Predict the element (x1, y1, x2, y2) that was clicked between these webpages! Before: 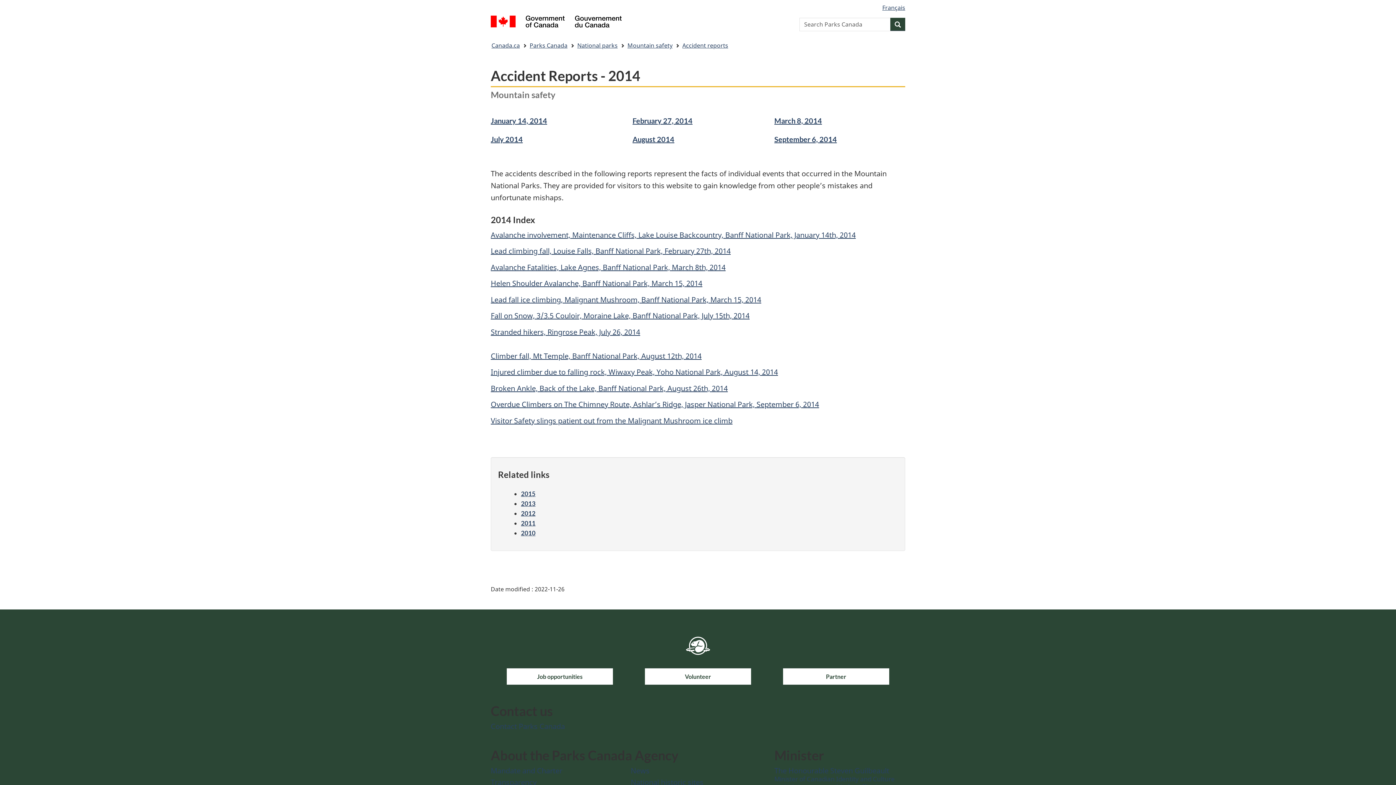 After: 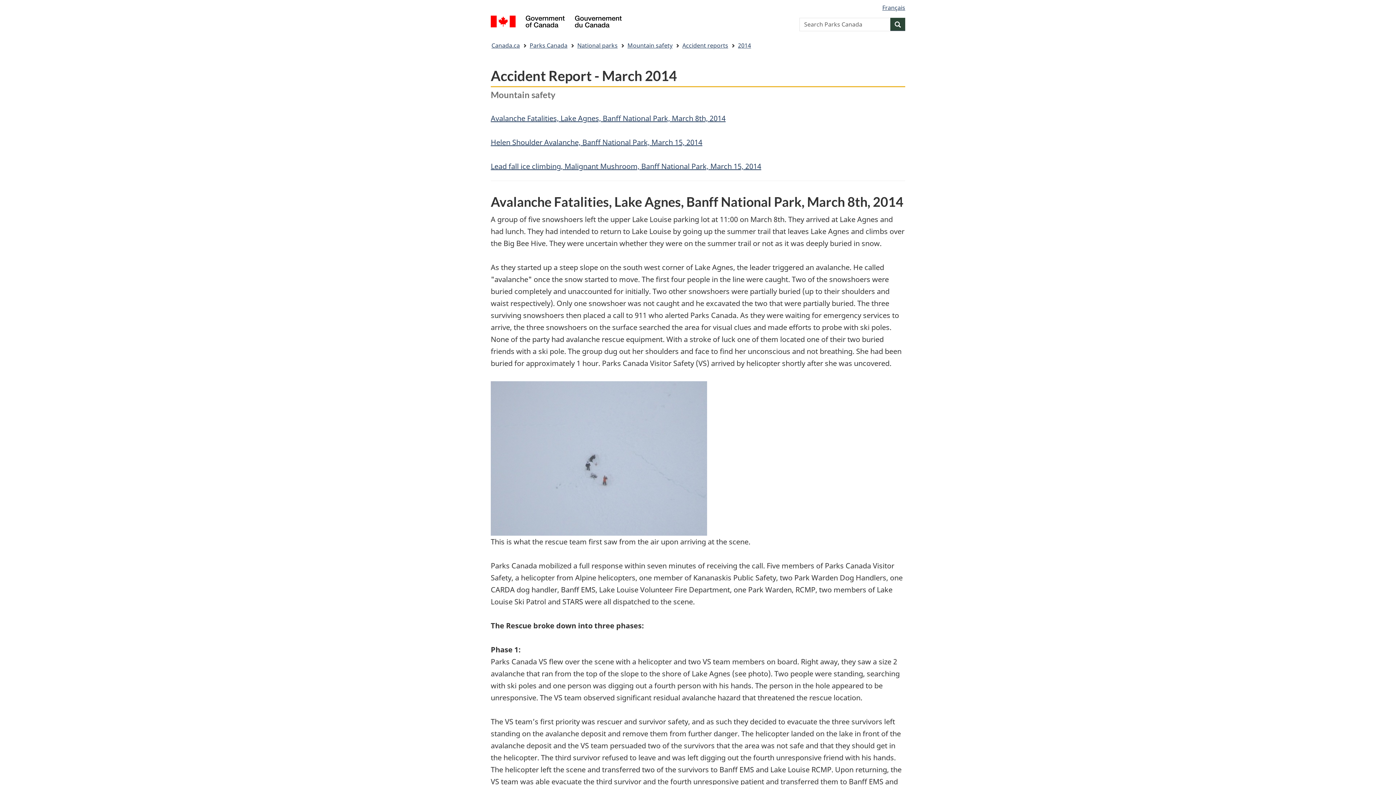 Action: label: Visitor Safety slings patient out from the Malignant Mushroom ice climb bbox: (490, 415, 732, 425)